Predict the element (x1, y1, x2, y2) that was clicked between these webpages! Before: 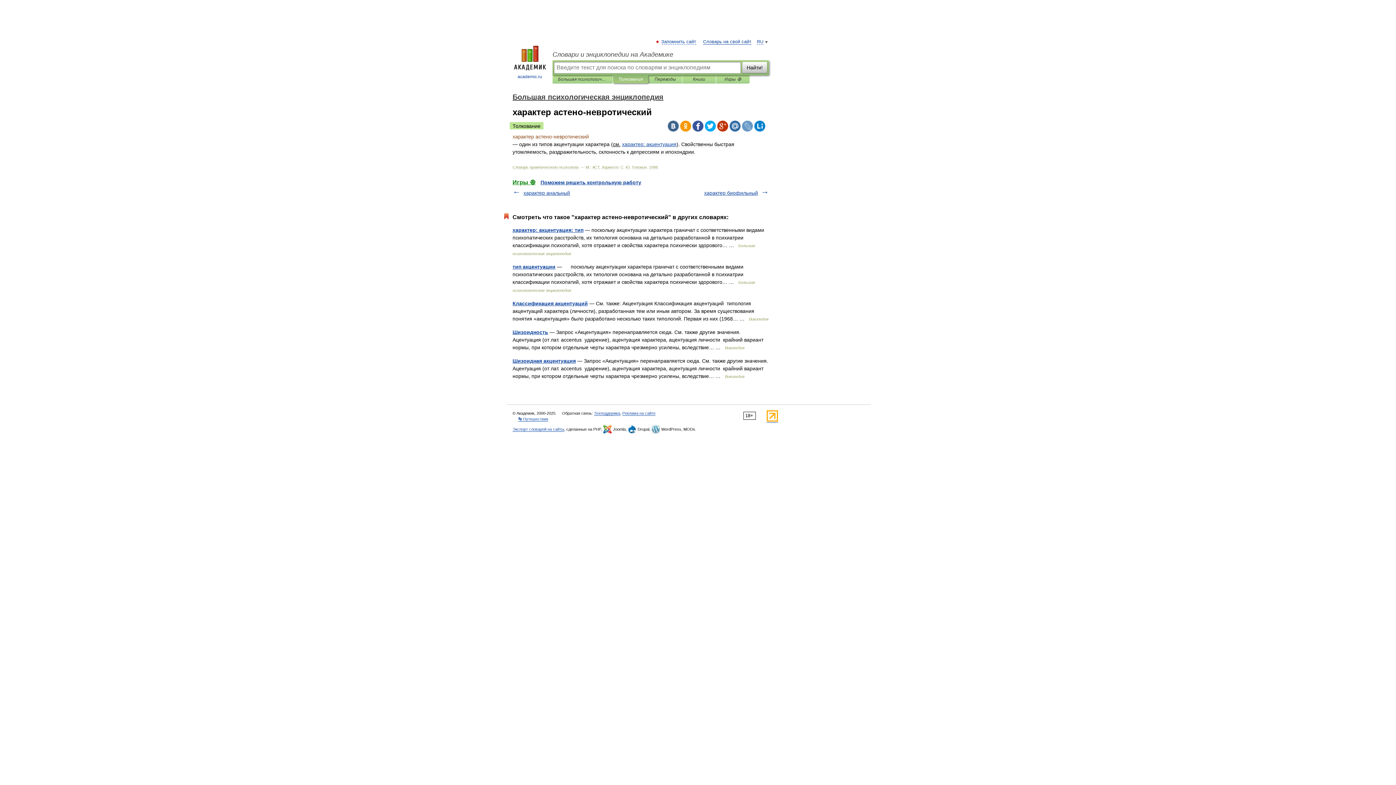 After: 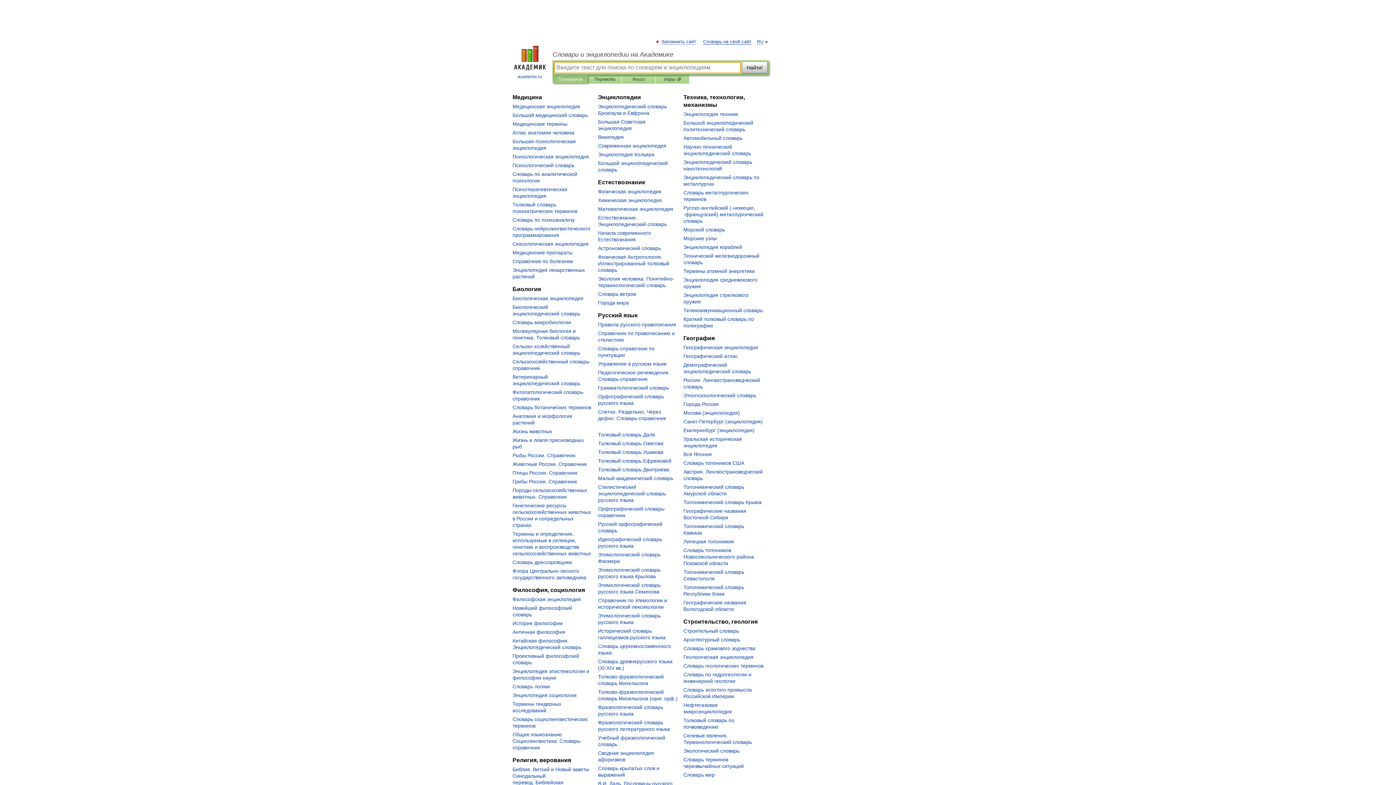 Action: label: Словари и энциклопедии на Академике bbox: (552, 50, 769, 58)